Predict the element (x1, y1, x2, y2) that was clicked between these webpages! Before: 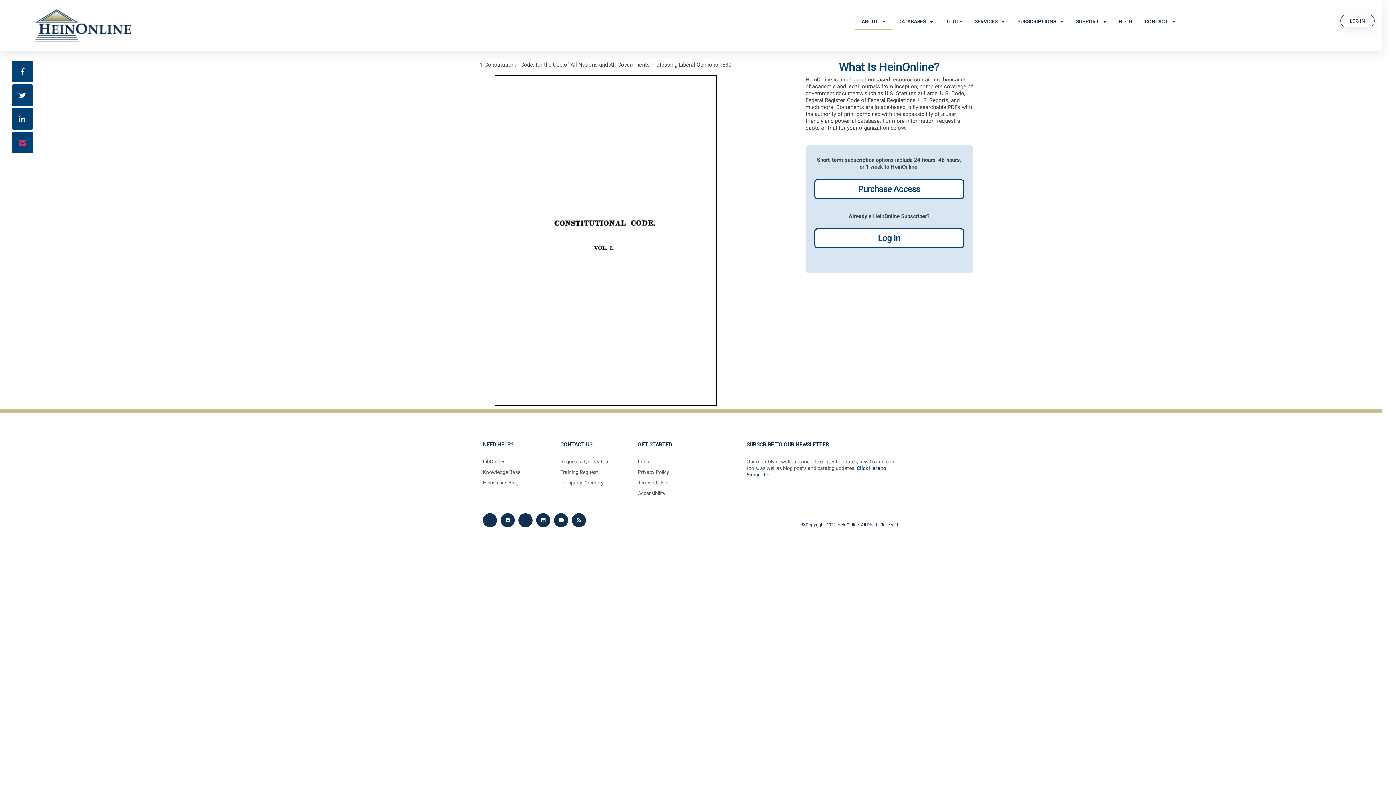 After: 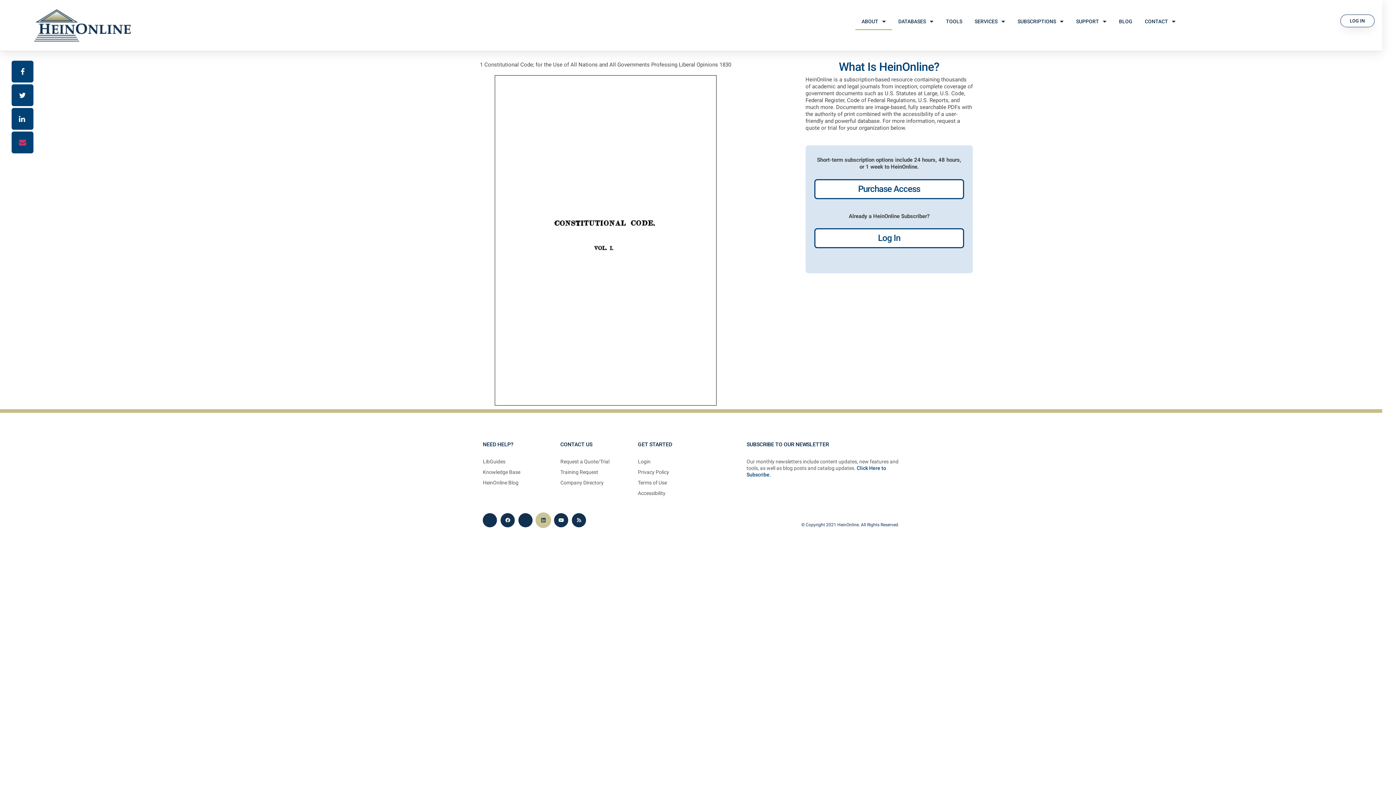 Action: bbox: (536, 513, 550, 527) label: Linkedin